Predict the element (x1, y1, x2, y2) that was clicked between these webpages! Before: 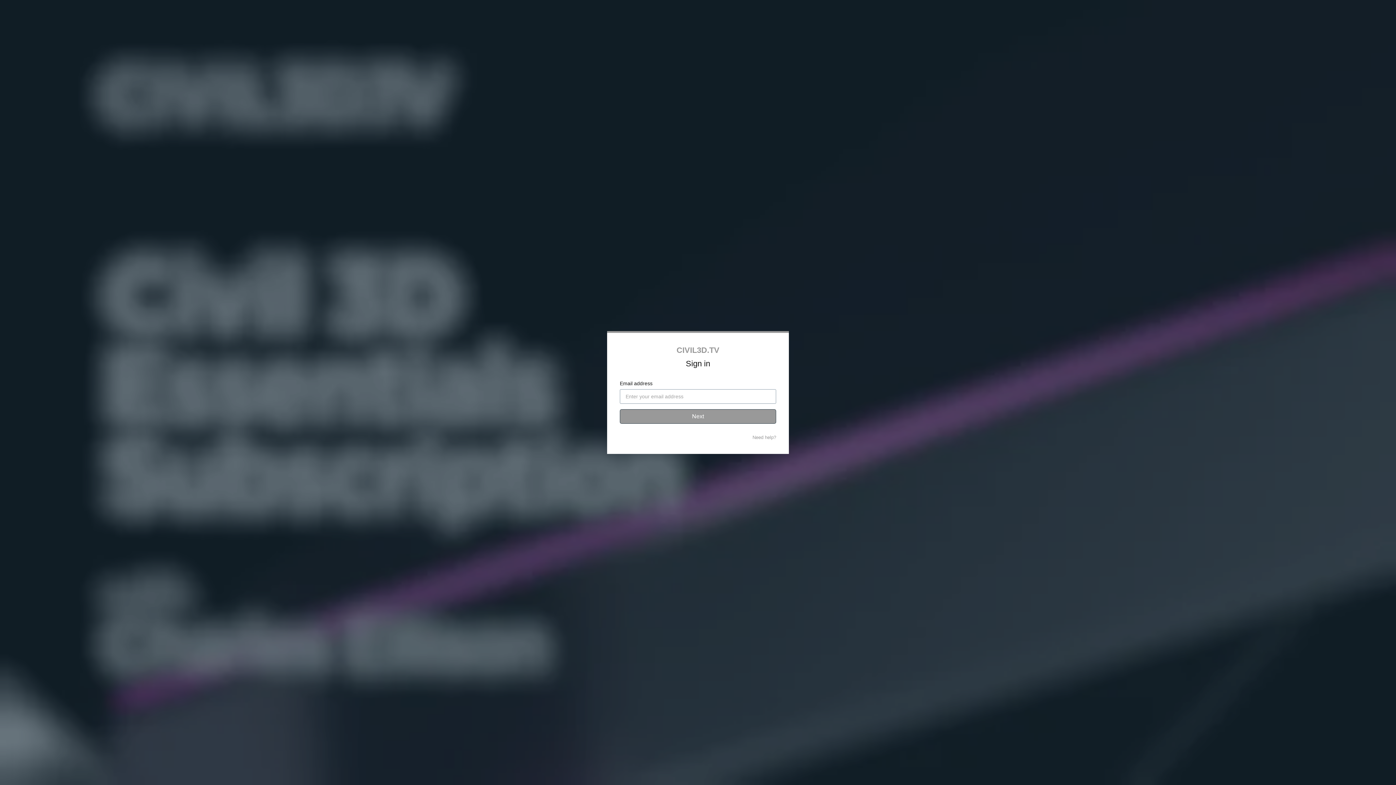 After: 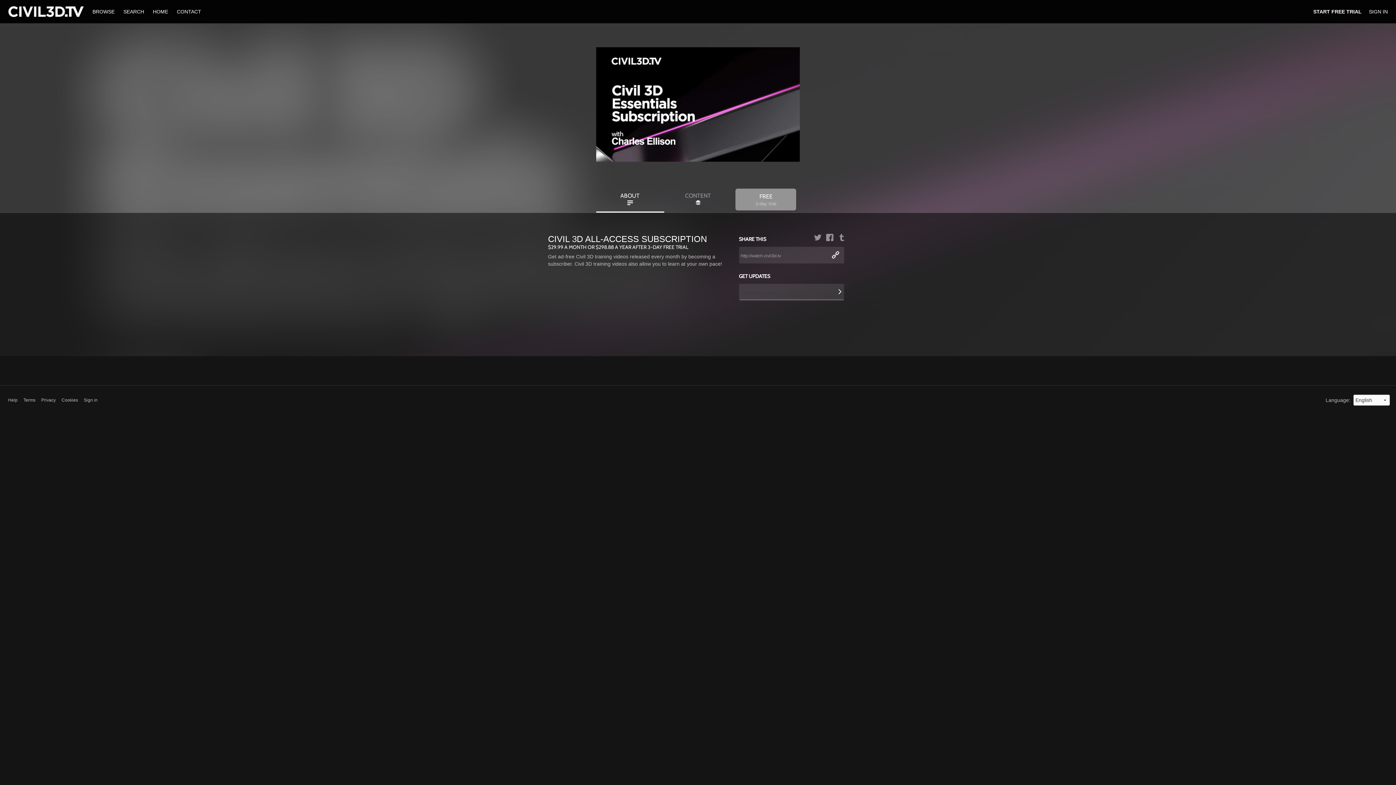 Action: bbox: (676, 345, 719, 354) label: CIVIL3D.TV